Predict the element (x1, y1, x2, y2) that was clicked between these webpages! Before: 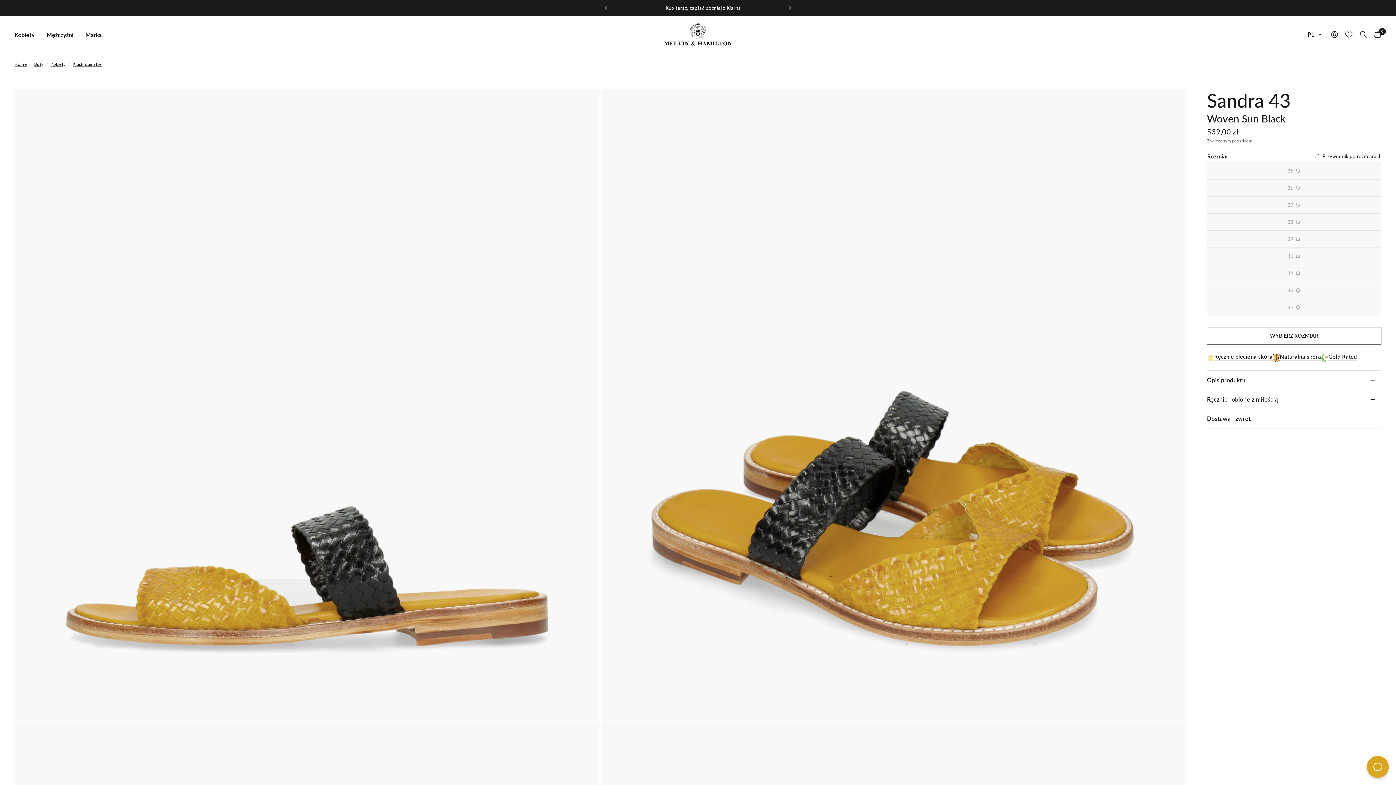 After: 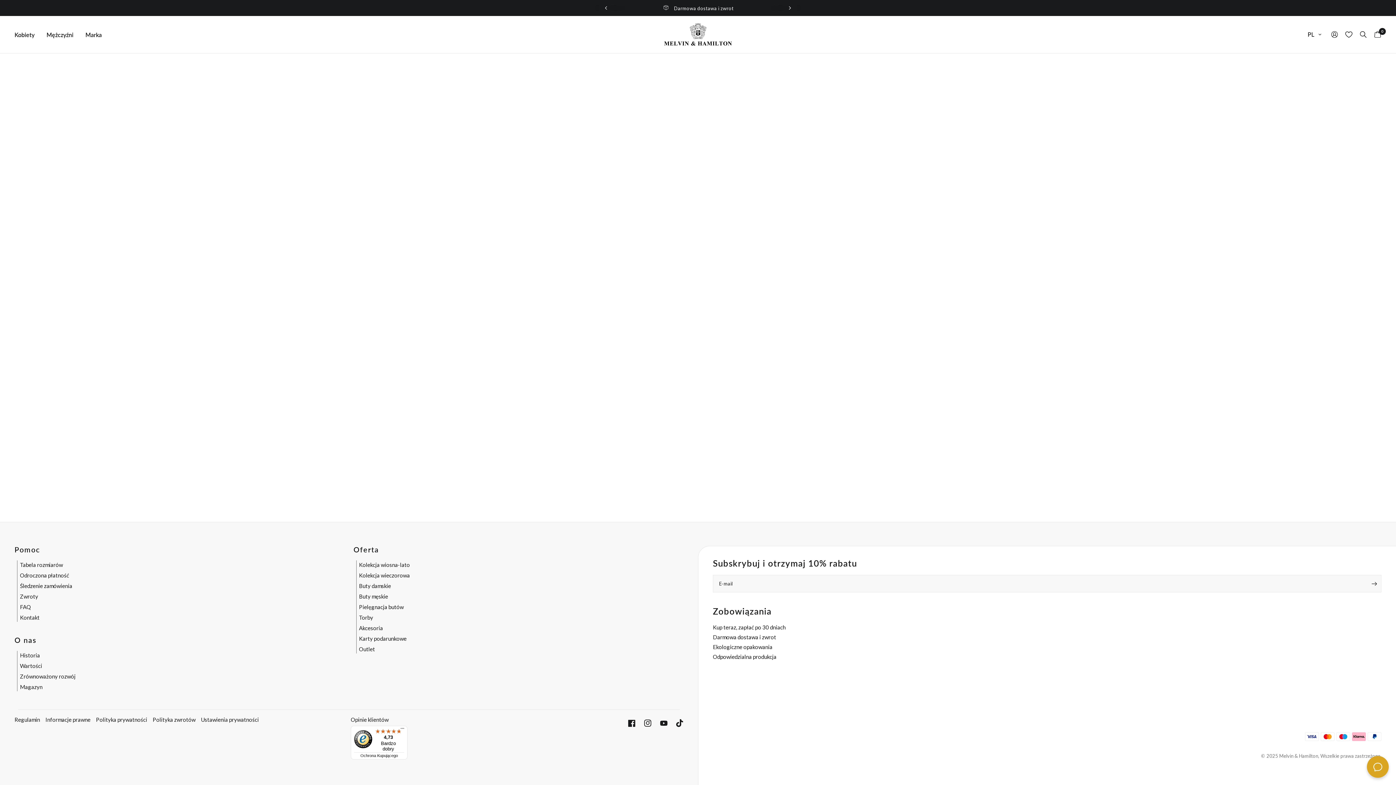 Action: label: Lista życzeń bbox: (1341, 16, 1356, 53)